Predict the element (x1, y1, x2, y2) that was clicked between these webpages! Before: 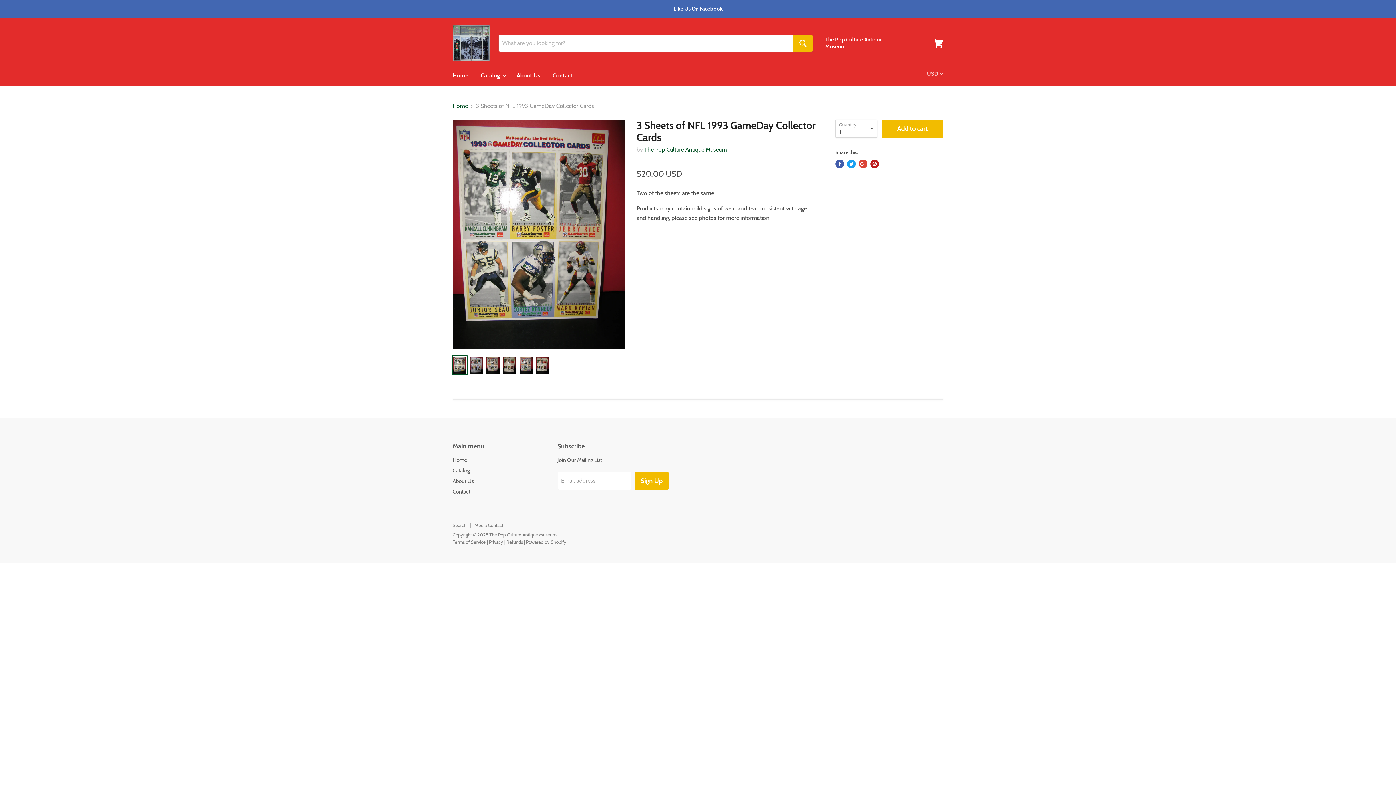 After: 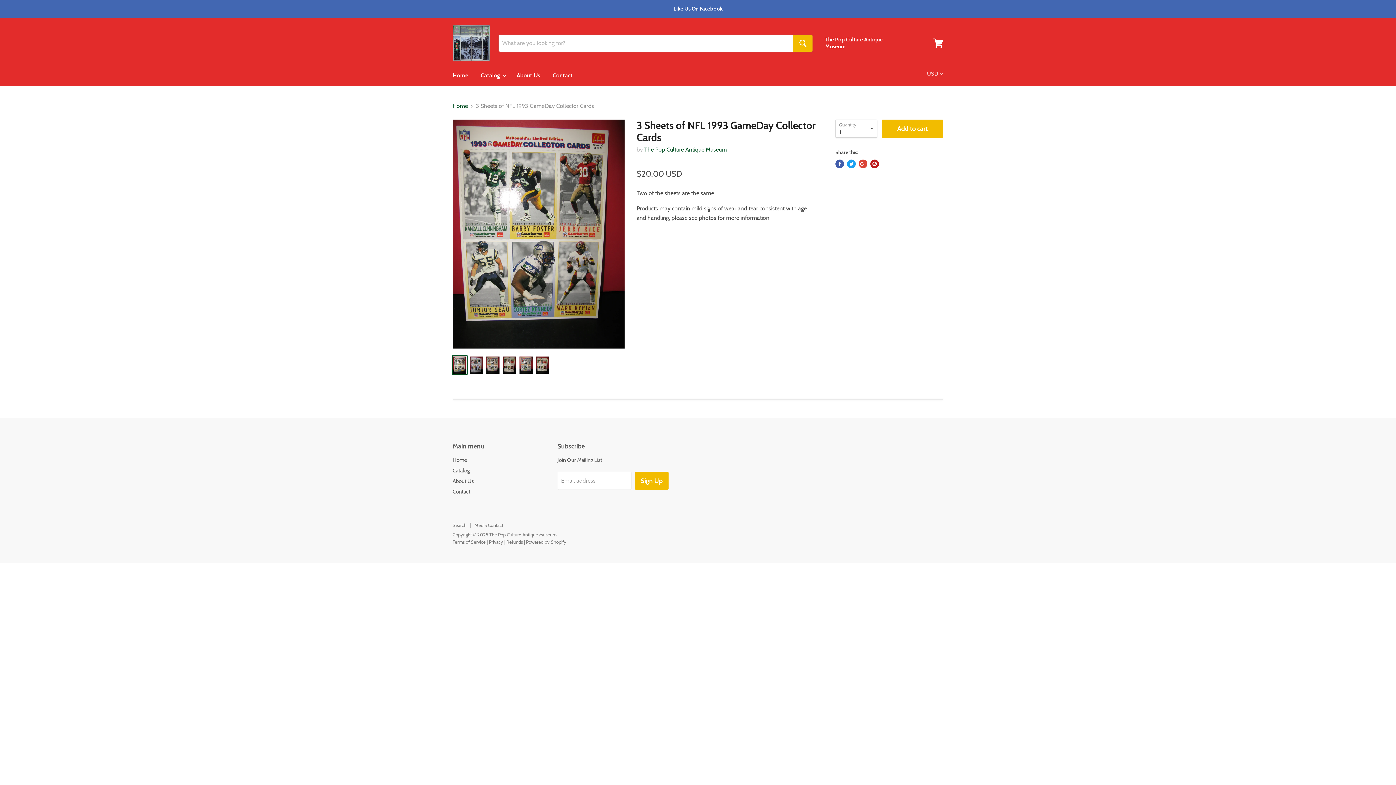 Action: bbox: (452, 356, 467, 374)